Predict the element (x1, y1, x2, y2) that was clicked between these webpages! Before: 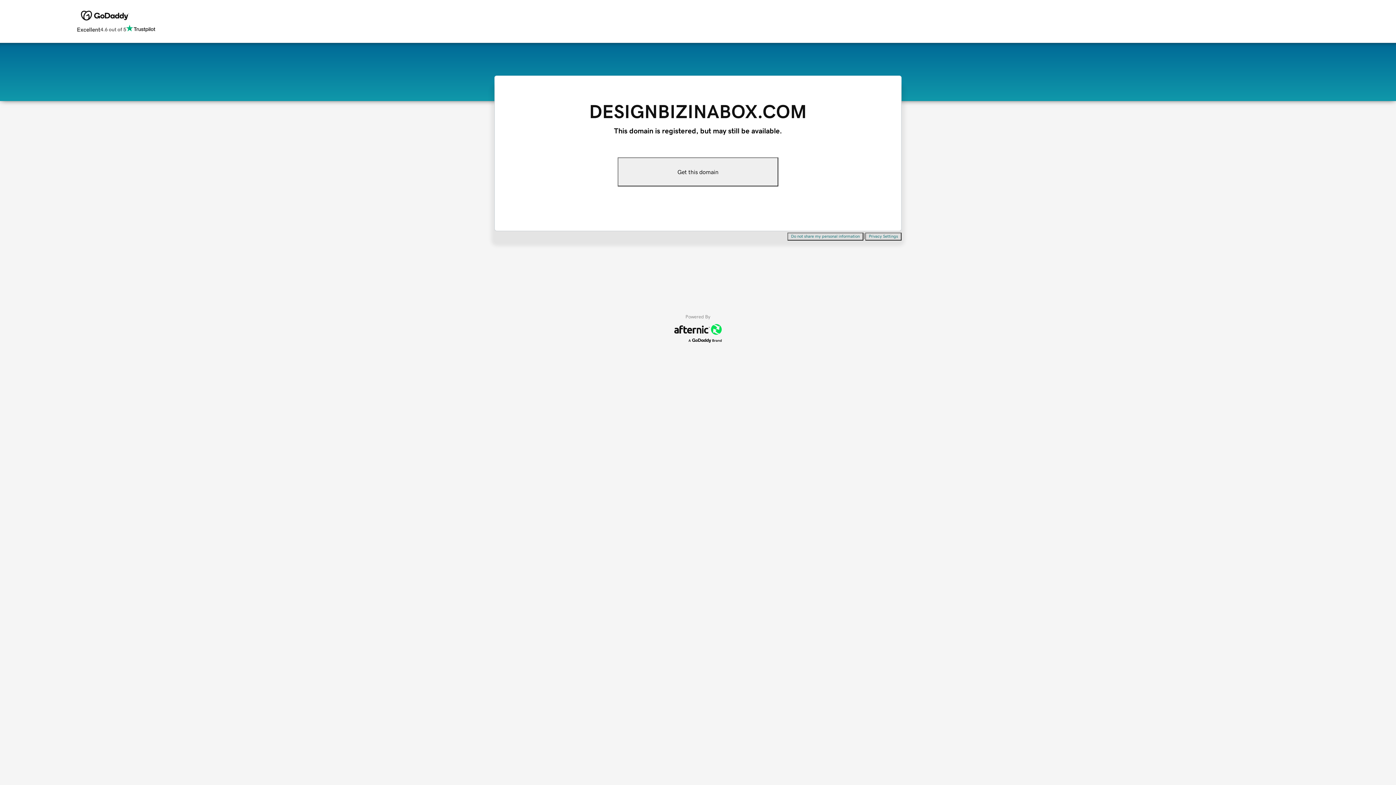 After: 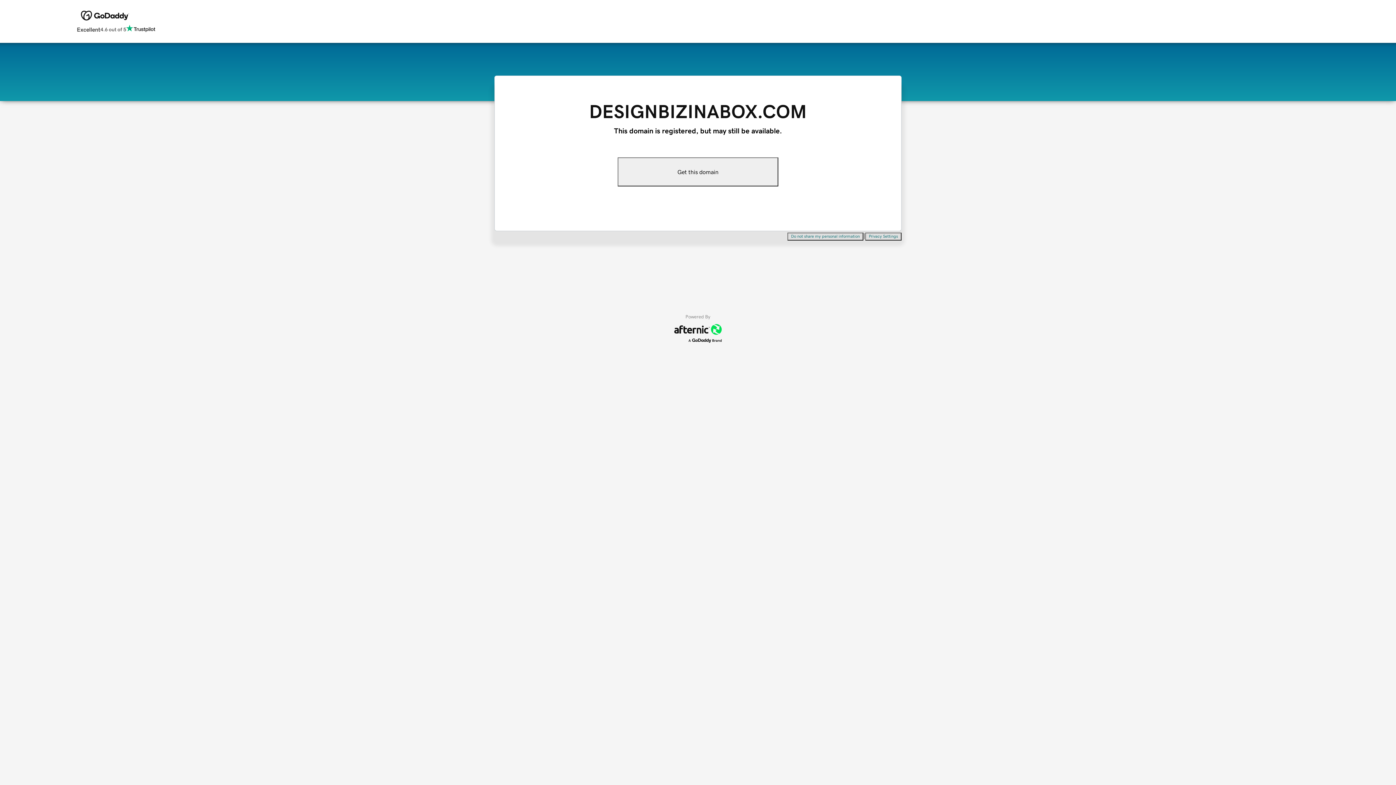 Action: label: Privacy Settings bbox: (865, 232, 901, 240)